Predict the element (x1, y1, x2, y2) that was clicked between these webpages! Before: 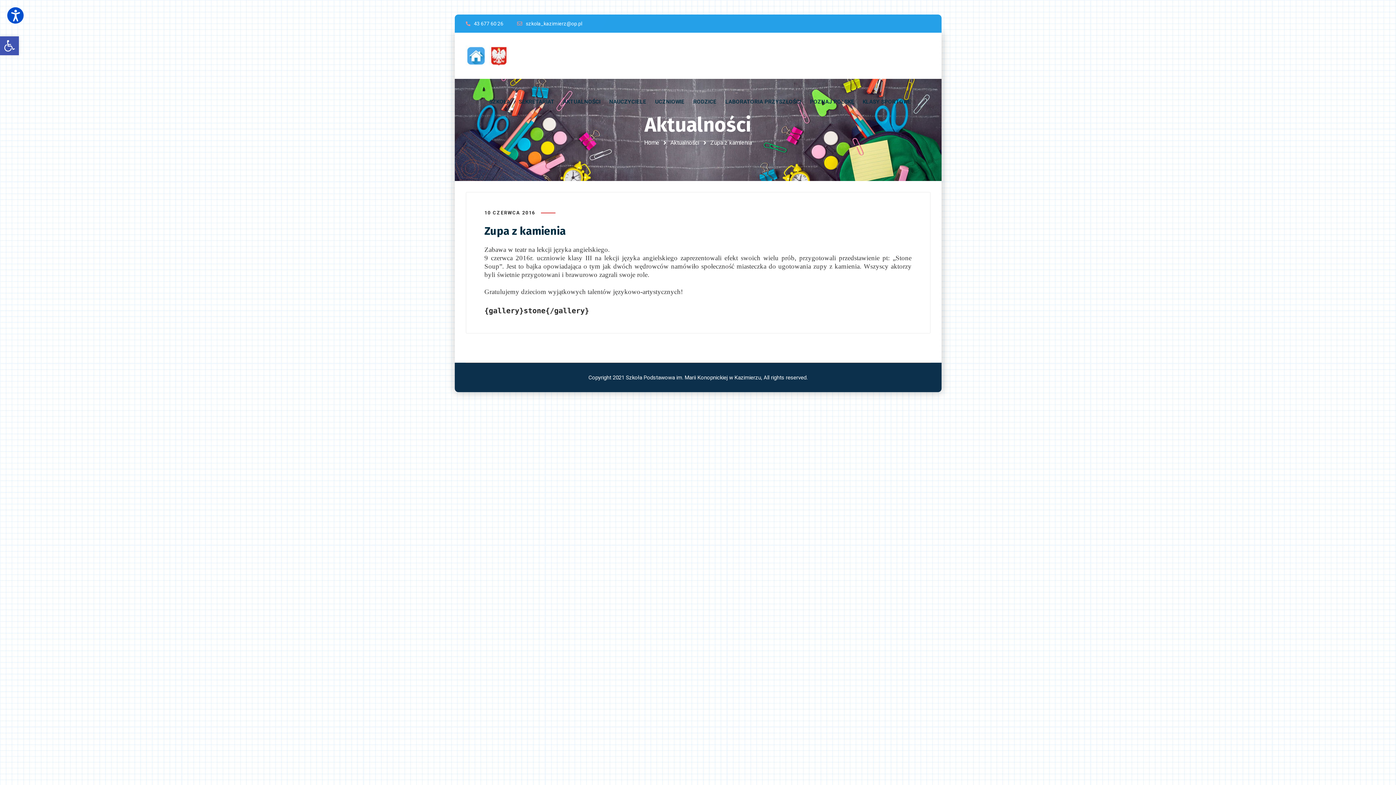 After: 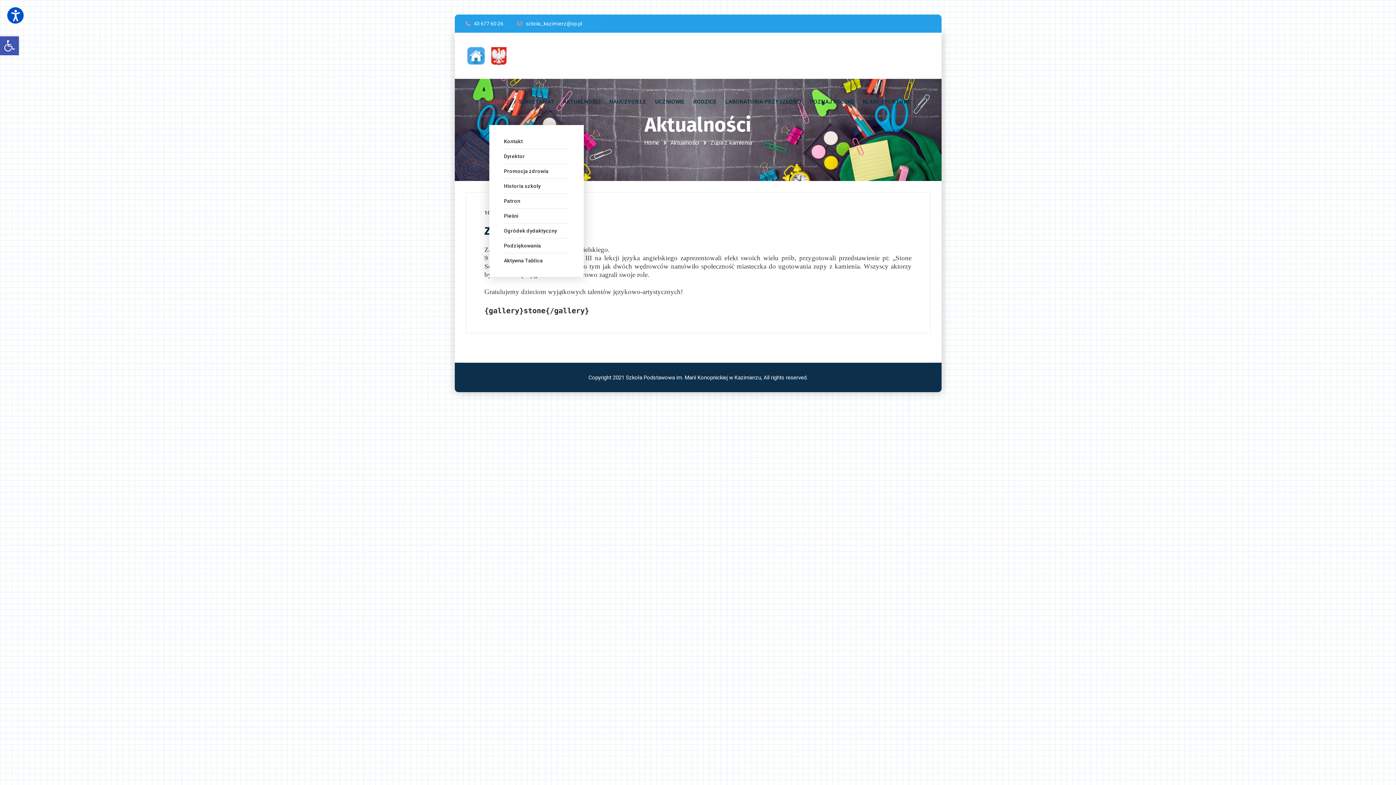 Action: label: SZKOŁA bbox: (489, 78, 510, 125)